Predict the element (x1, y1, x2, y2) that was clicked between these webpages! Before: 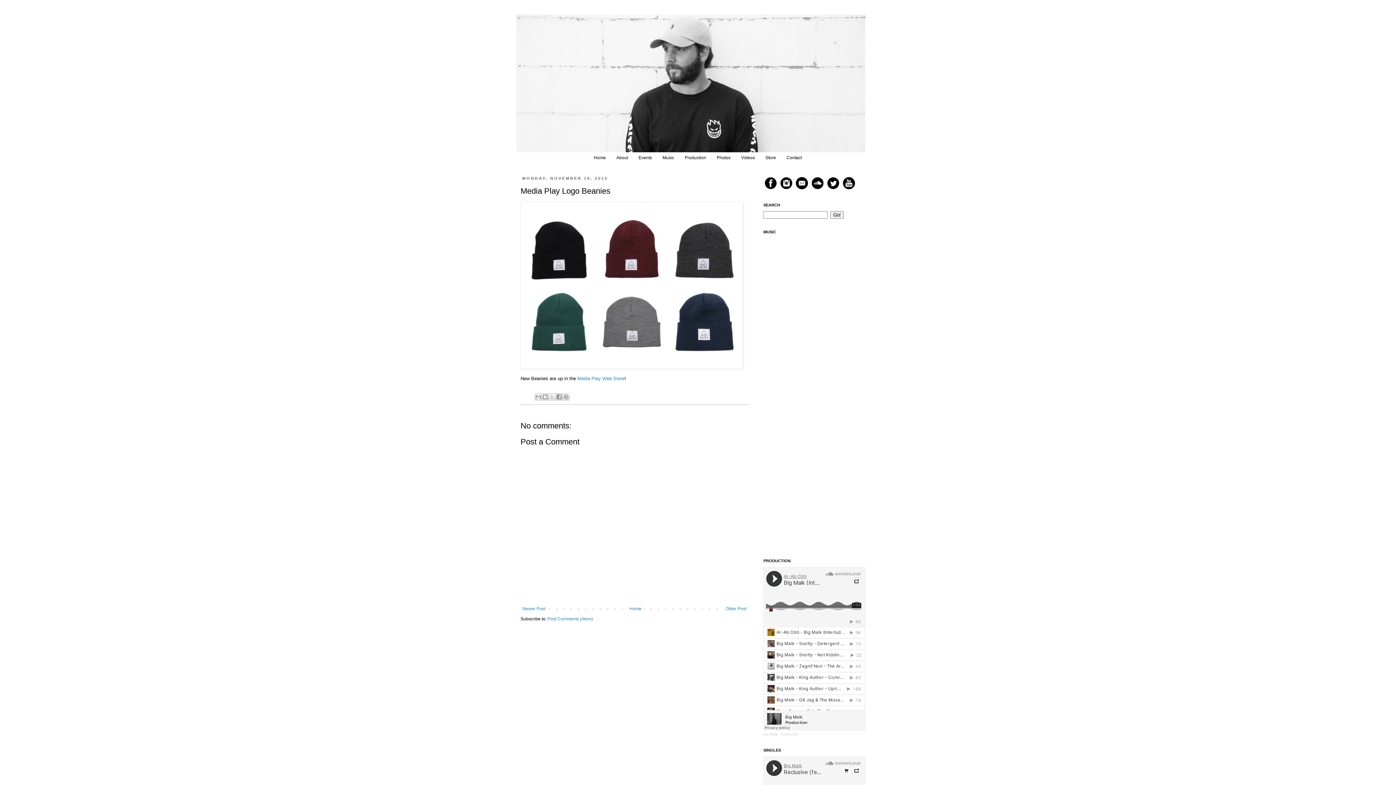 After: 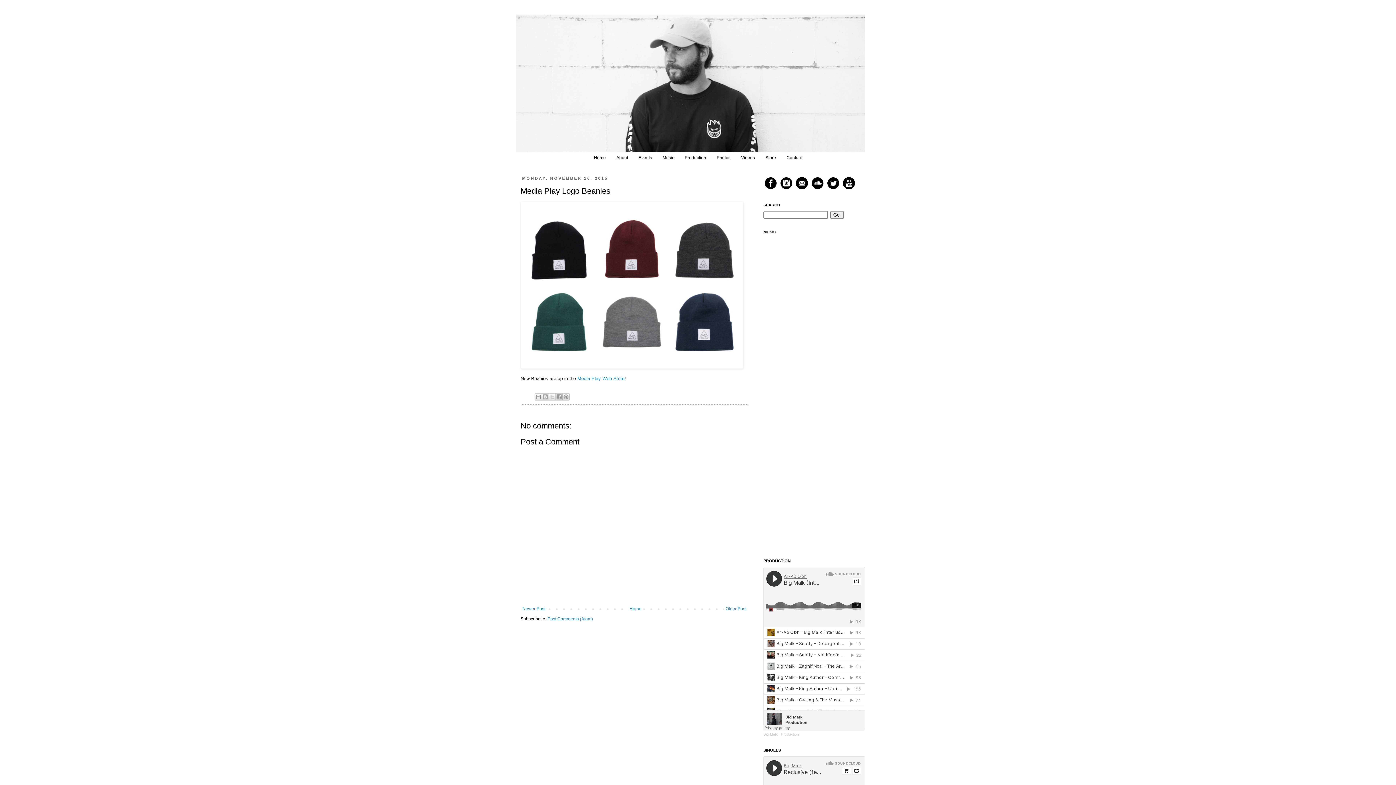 Action: bbox: (810, 186, 825, 191)